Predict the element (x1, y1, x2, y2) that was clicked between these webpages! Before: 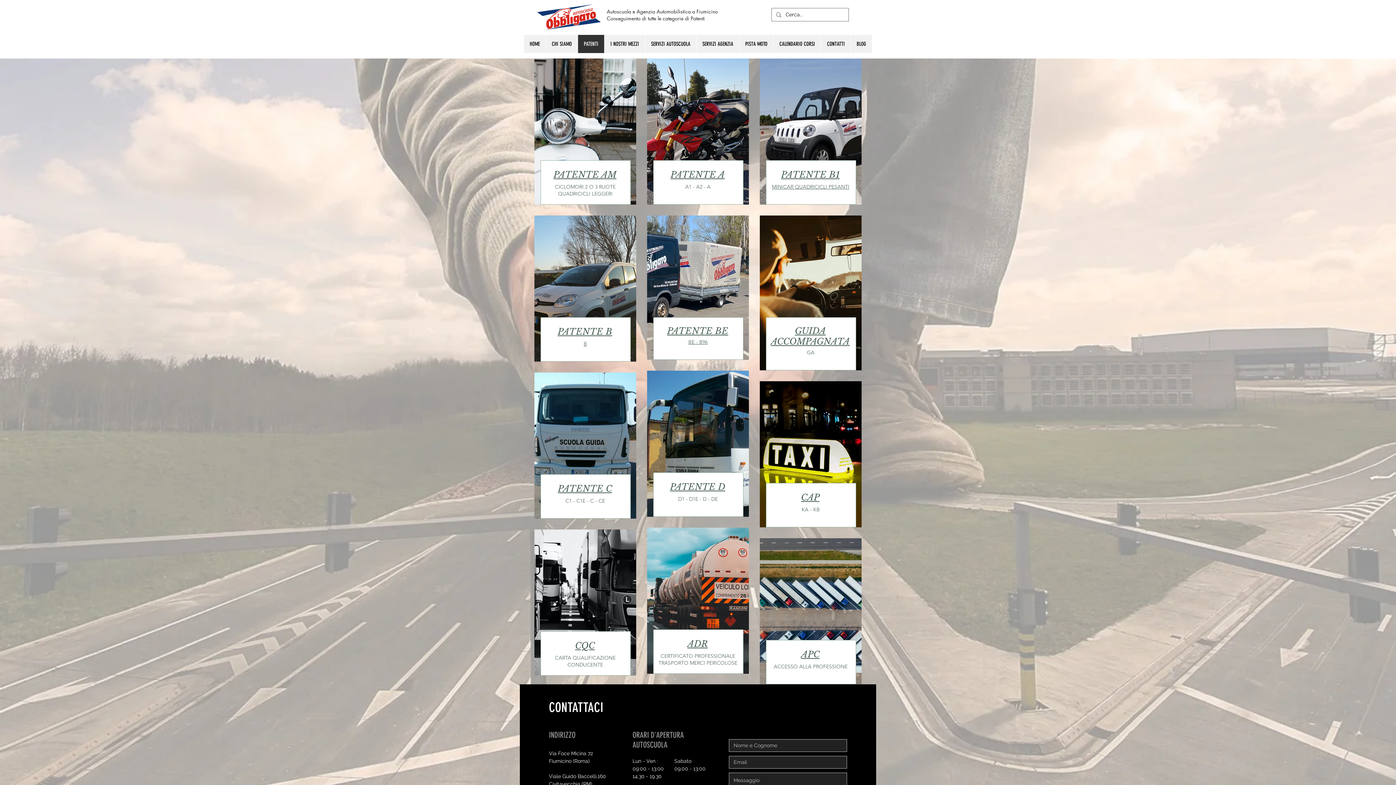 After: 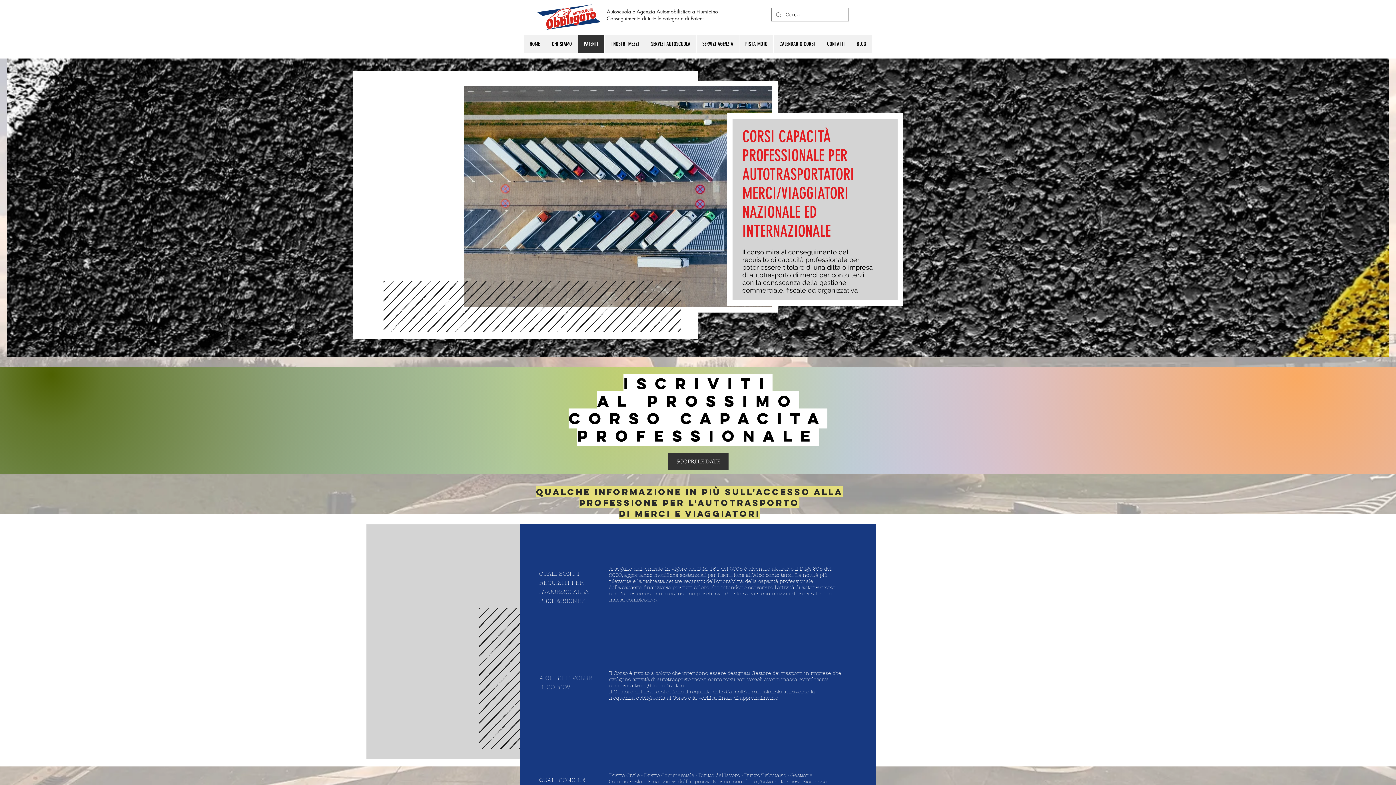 Action: label: APC bbox: (801, 649, 819, 660)